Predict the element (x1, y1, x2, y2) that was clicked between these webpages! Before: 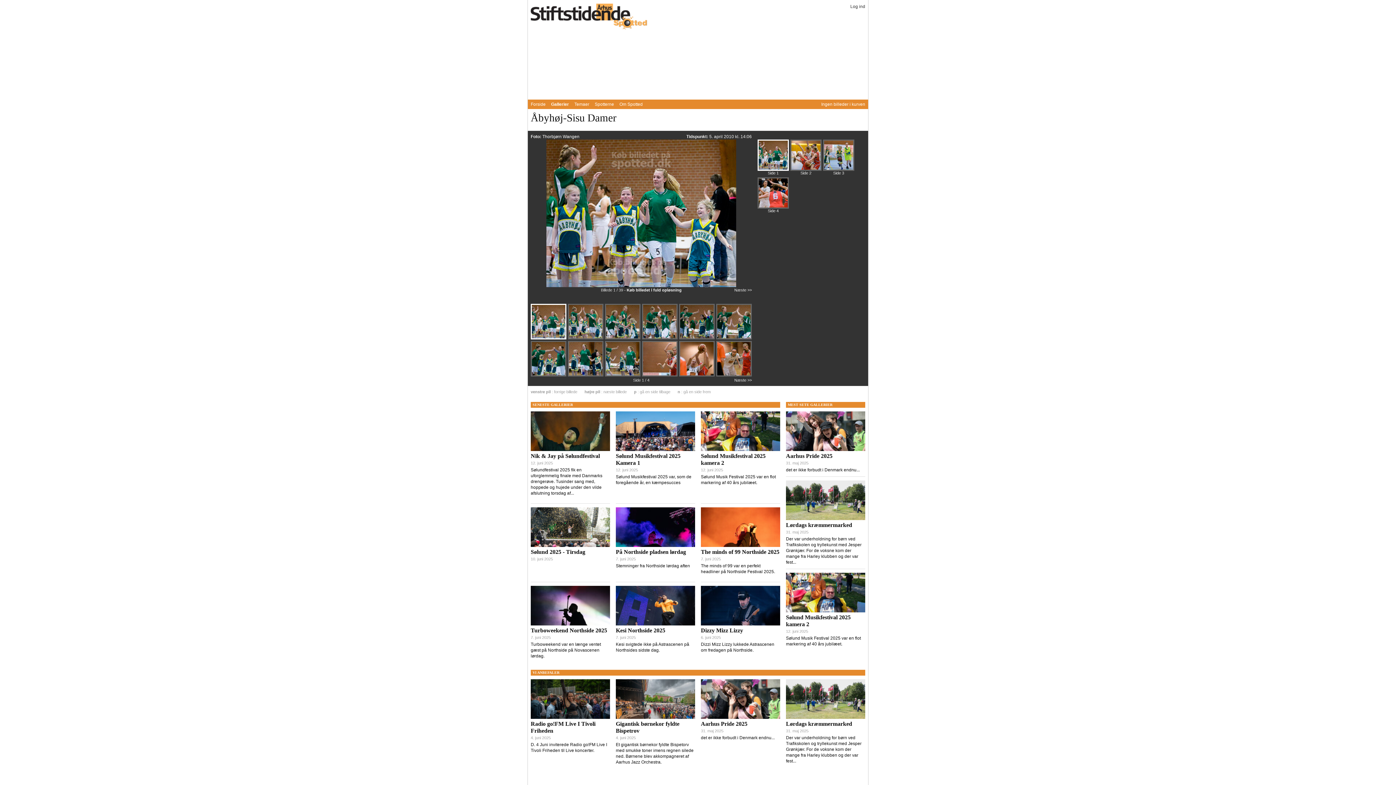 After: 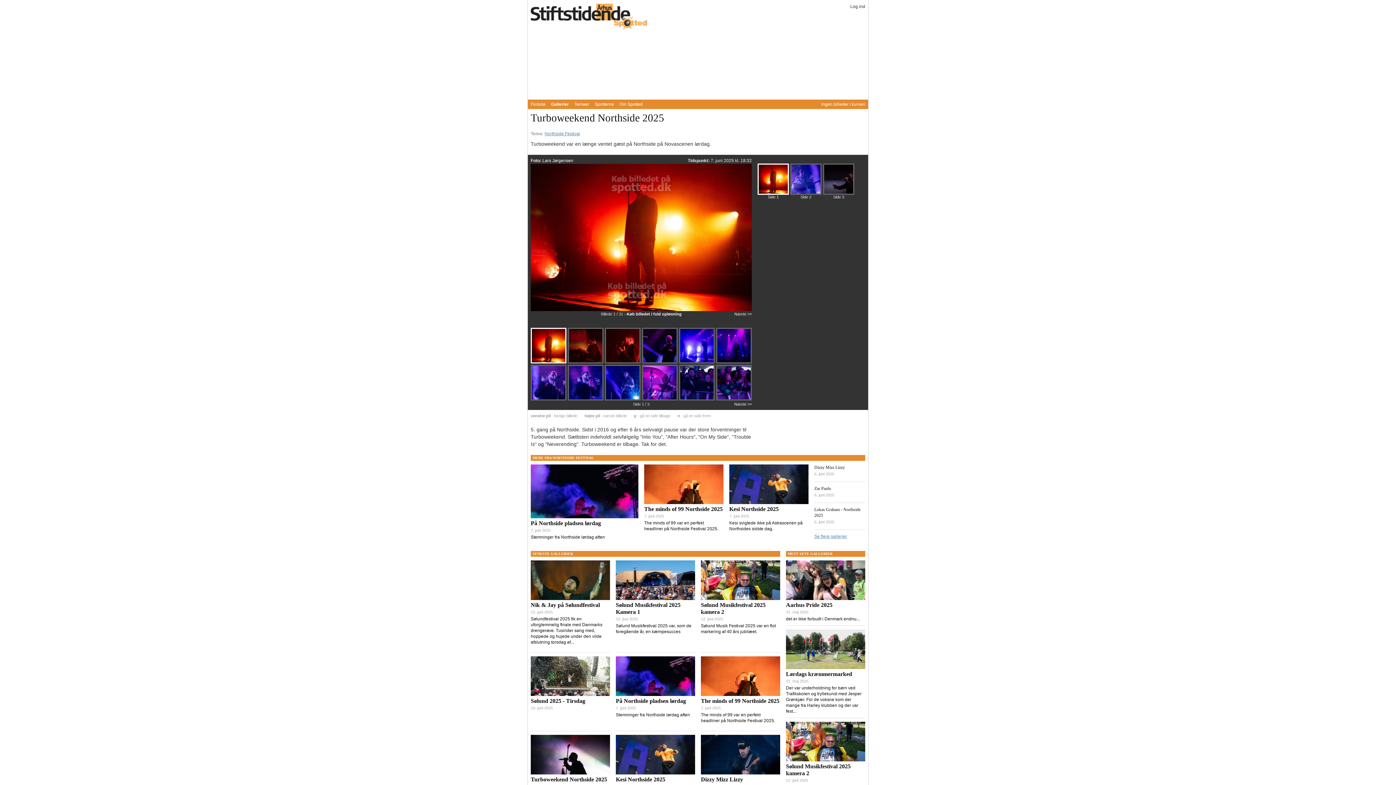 Action: bbox: (530, 627, 607, 633) label: Turboweekend Northside 2025